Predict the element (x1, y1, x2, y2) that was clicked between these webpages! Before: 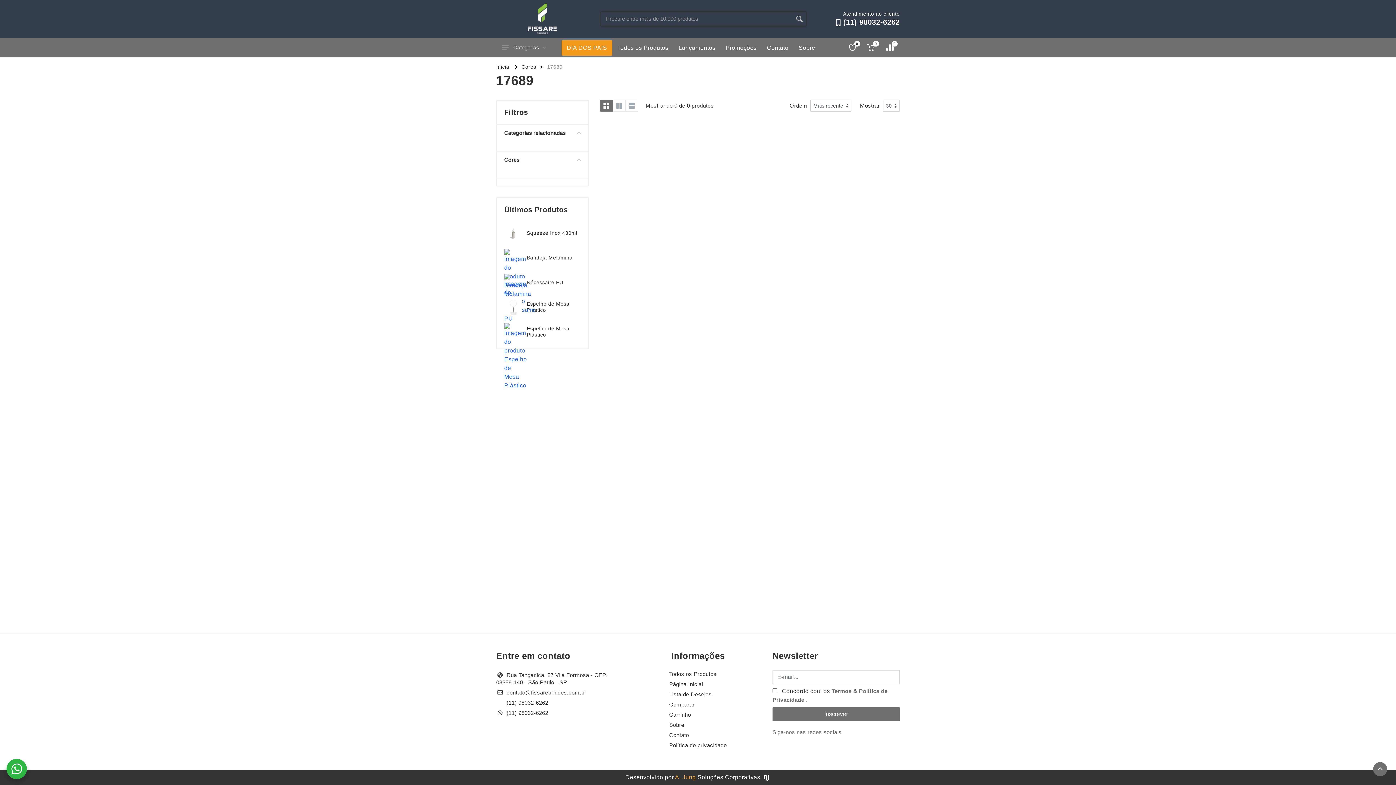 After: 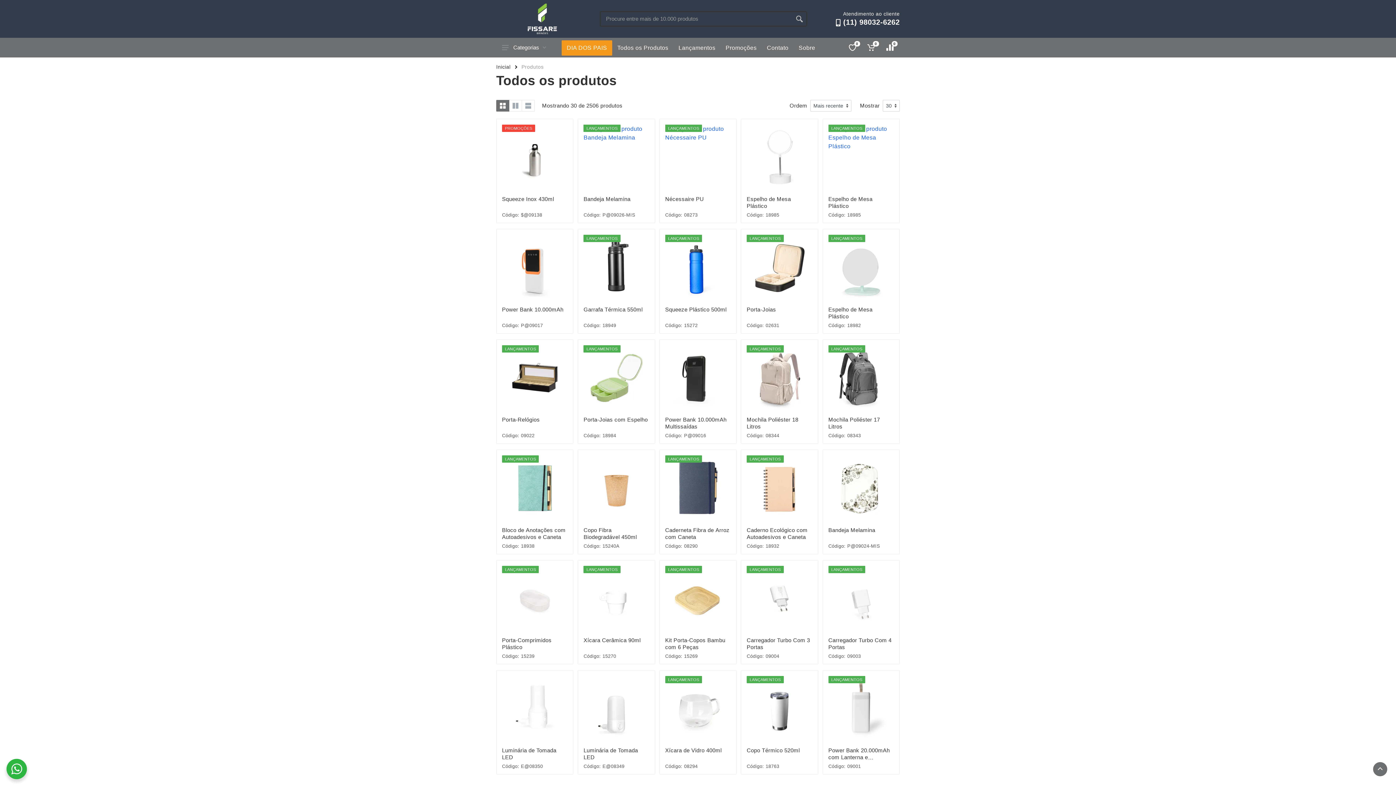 Action: bbox: (669, 671, 716, 677) label: Todos os Produtos